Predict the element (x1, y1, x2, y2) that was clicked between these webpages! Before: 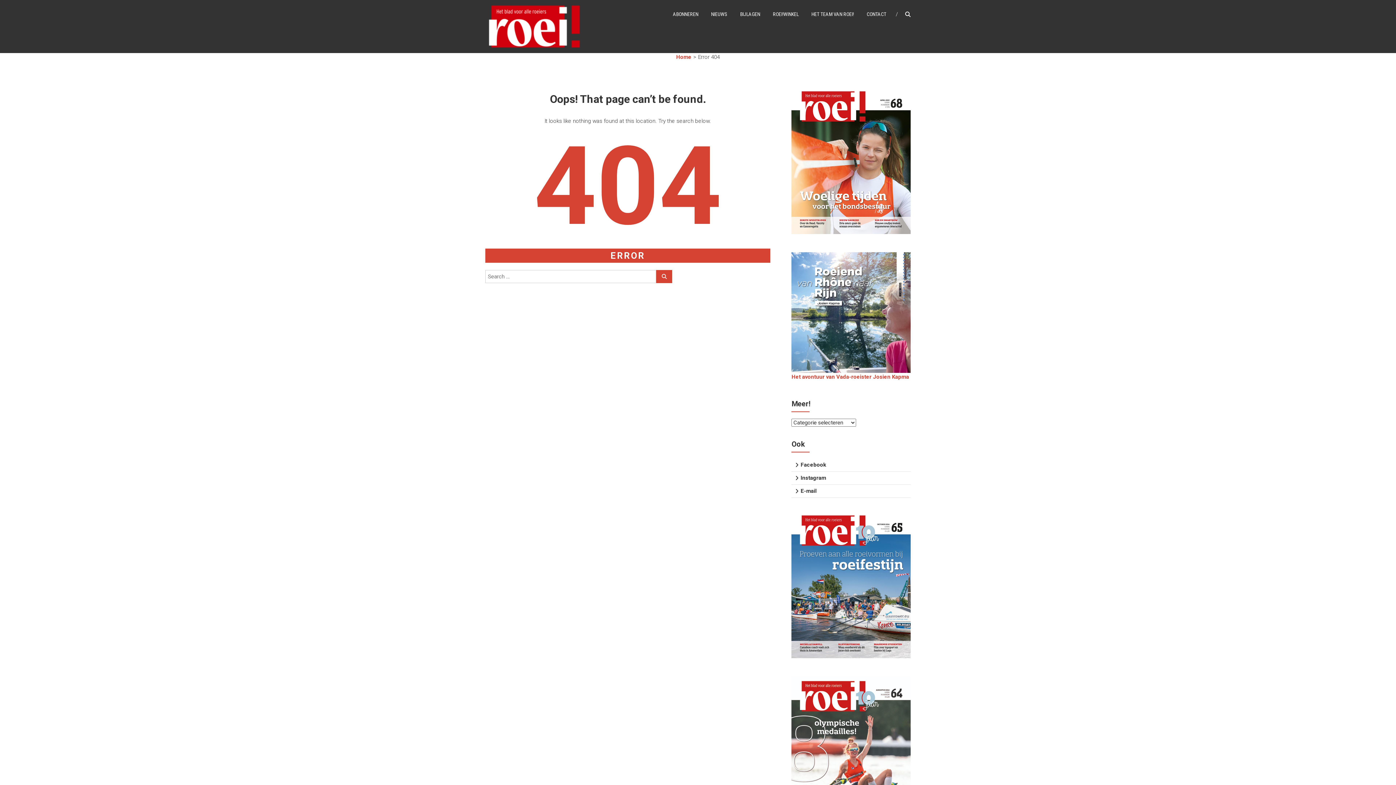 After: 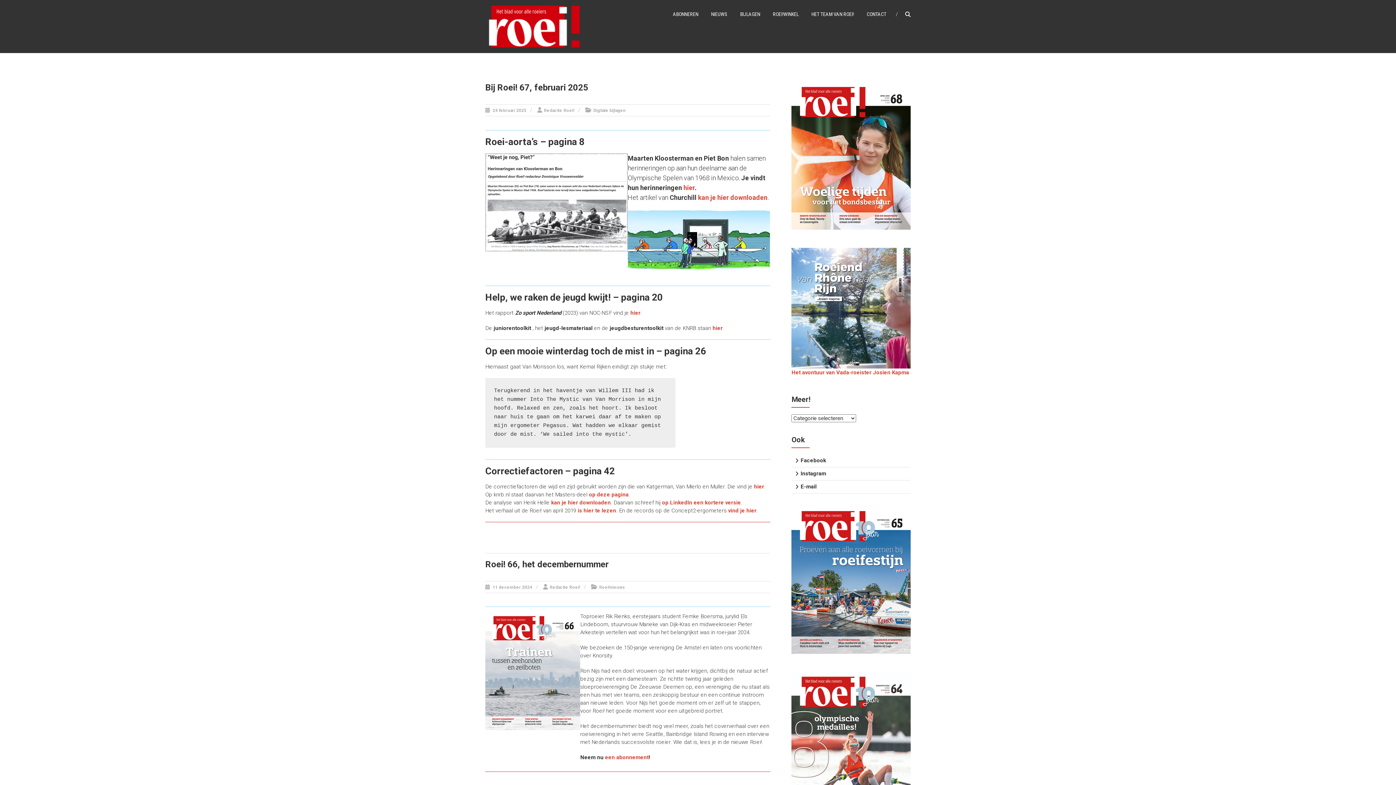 Action: label: Home bbox: (676, 53, 691, 60)